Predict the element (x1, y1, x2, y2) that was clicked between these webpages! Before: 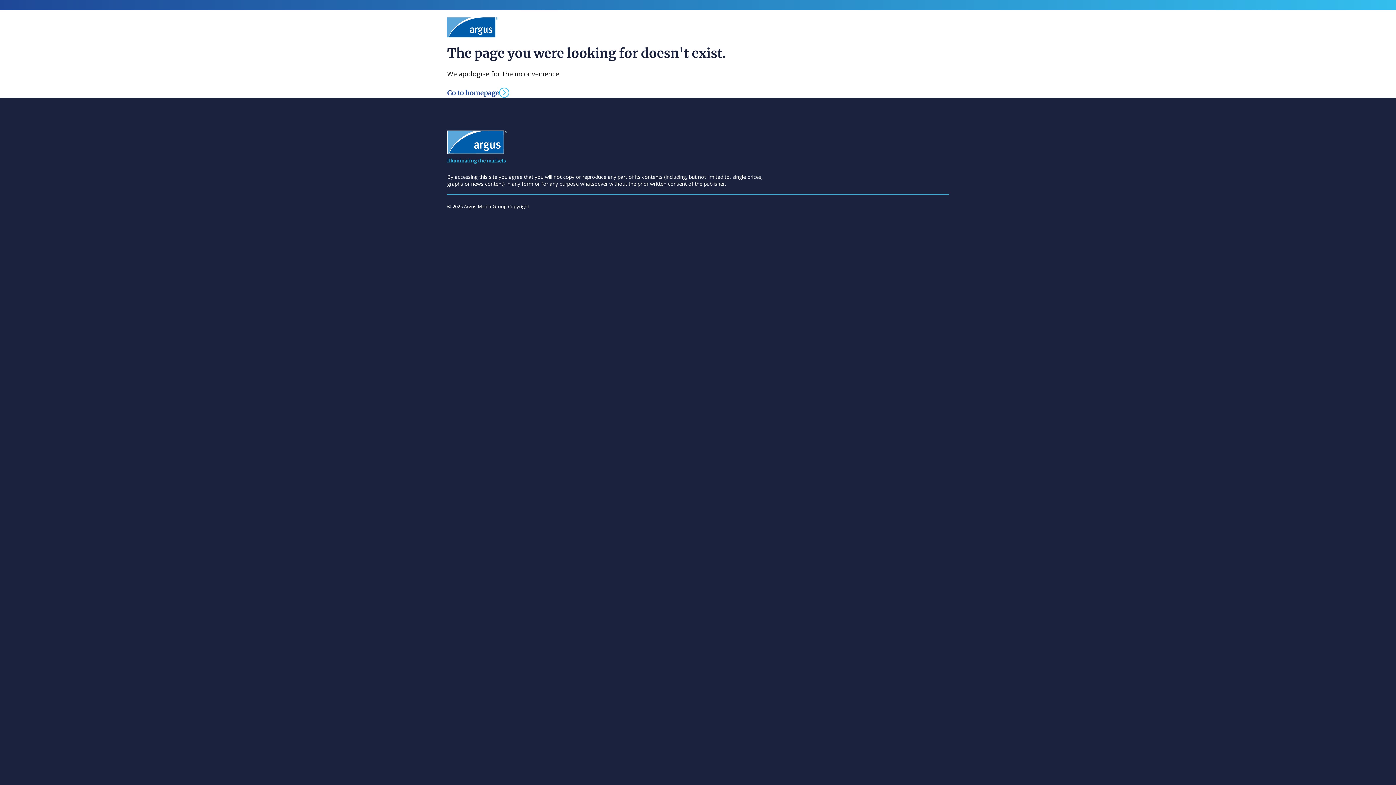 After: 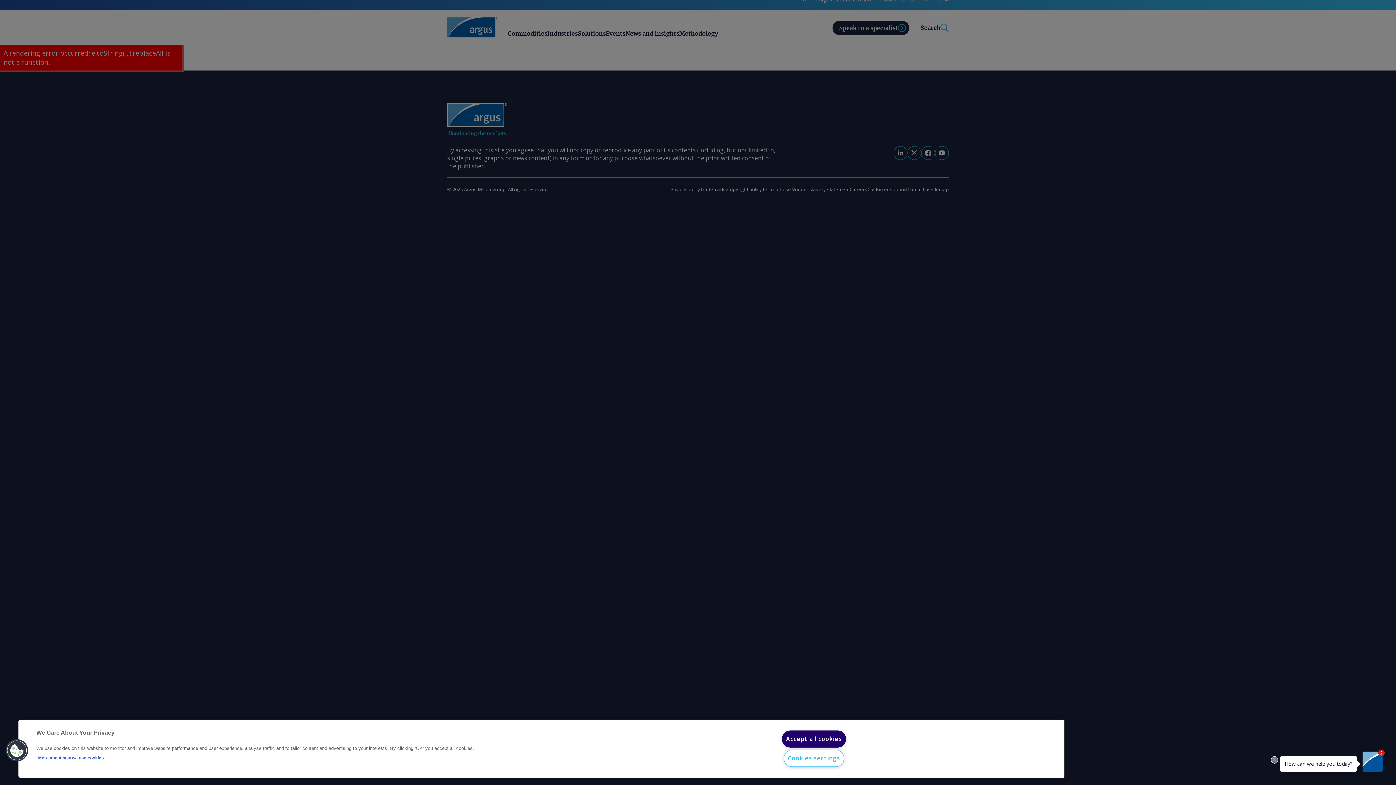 Action: bbox: (447, 87, 509, 97) label: Go to homepage